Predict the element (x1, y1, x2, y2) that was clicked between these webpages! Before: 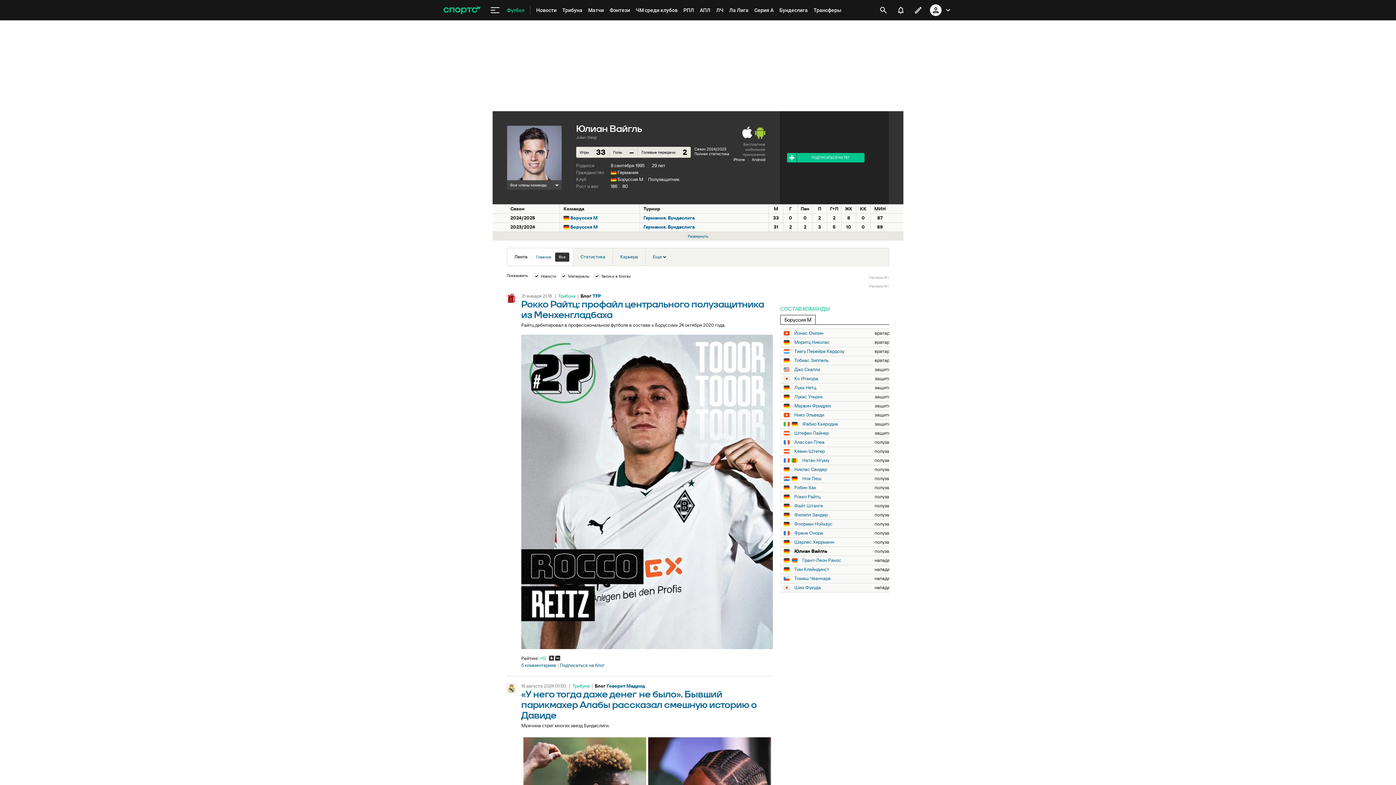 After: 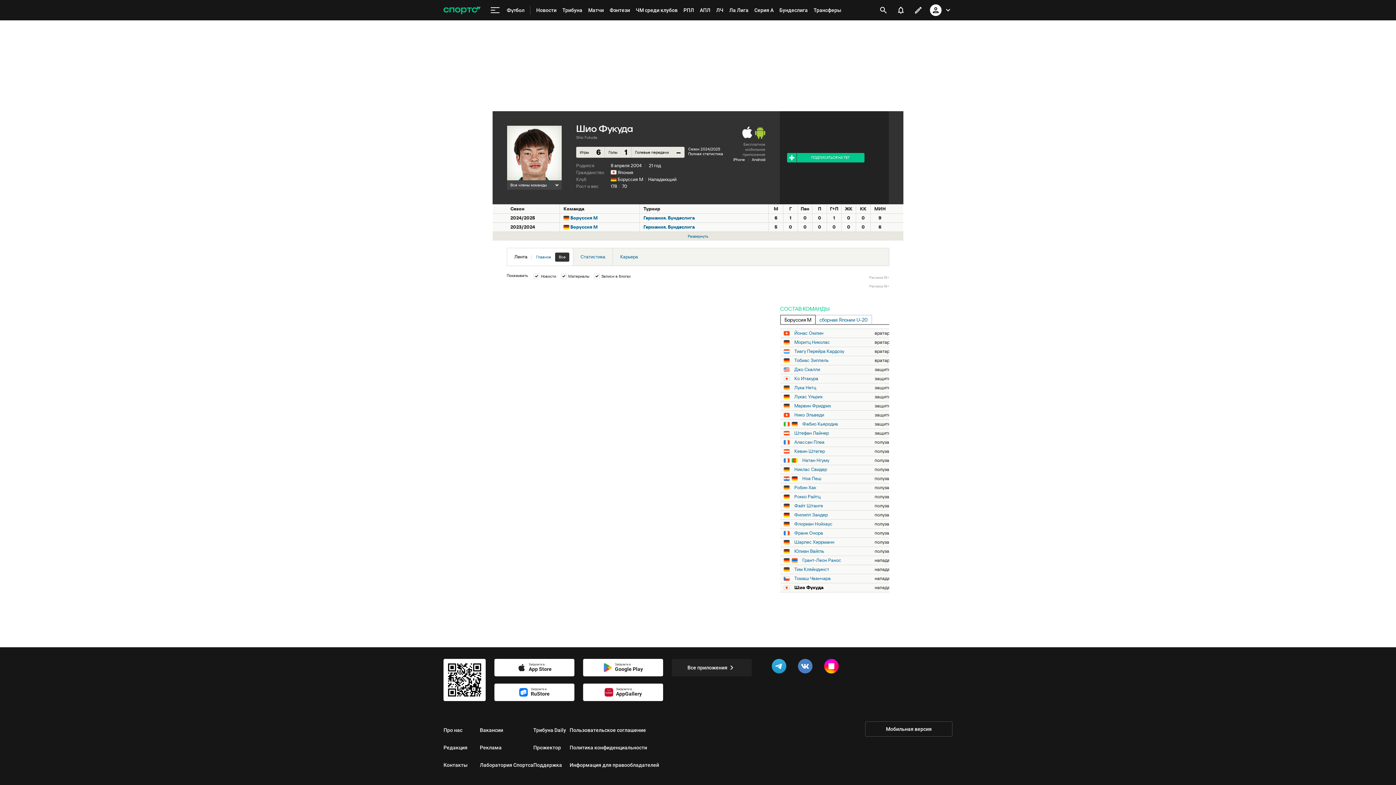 Action: label: Шио Фукуда bbox: (794, 585, 821, 590)